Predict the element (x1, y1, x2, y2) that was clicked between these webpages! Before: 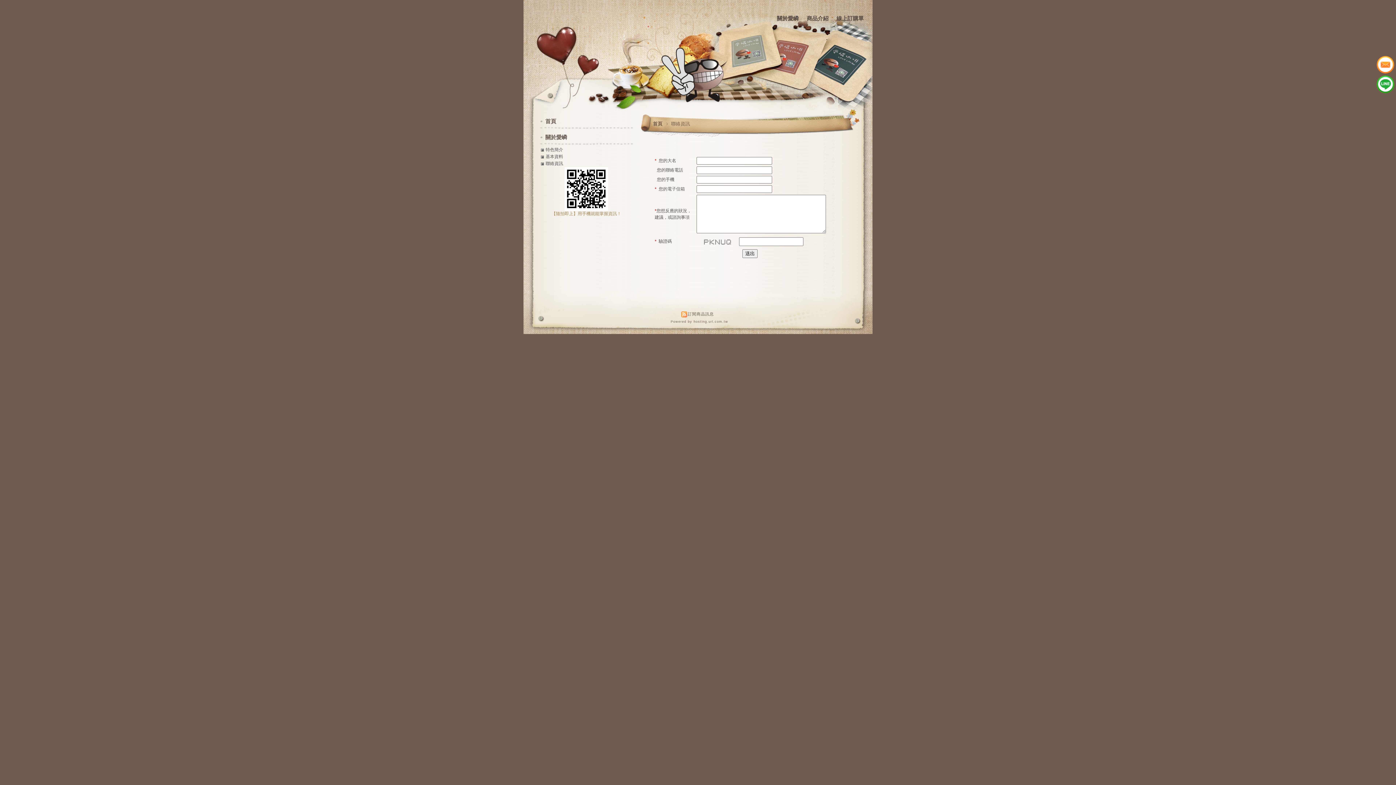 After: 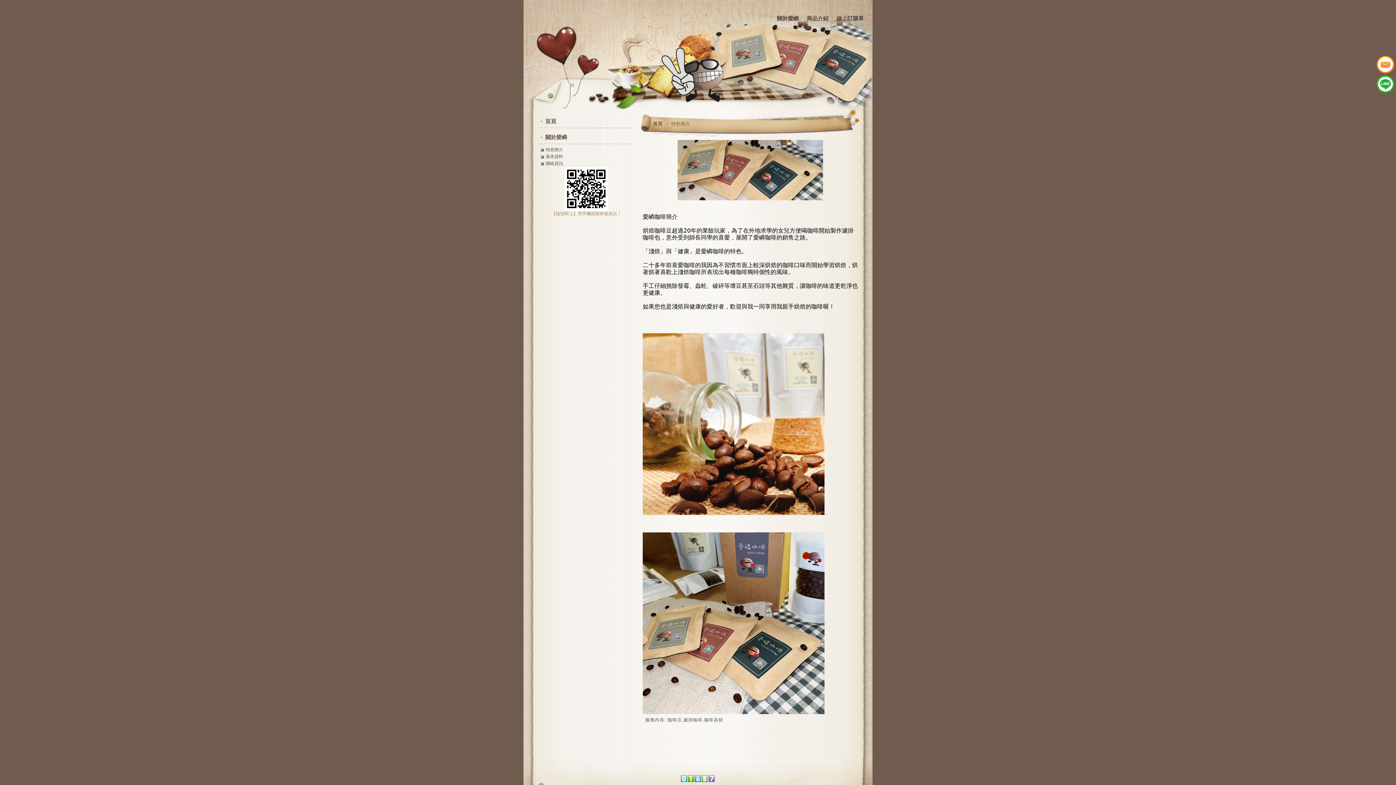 Action: bbox: (545, 118, 556, 124) label: 首頁